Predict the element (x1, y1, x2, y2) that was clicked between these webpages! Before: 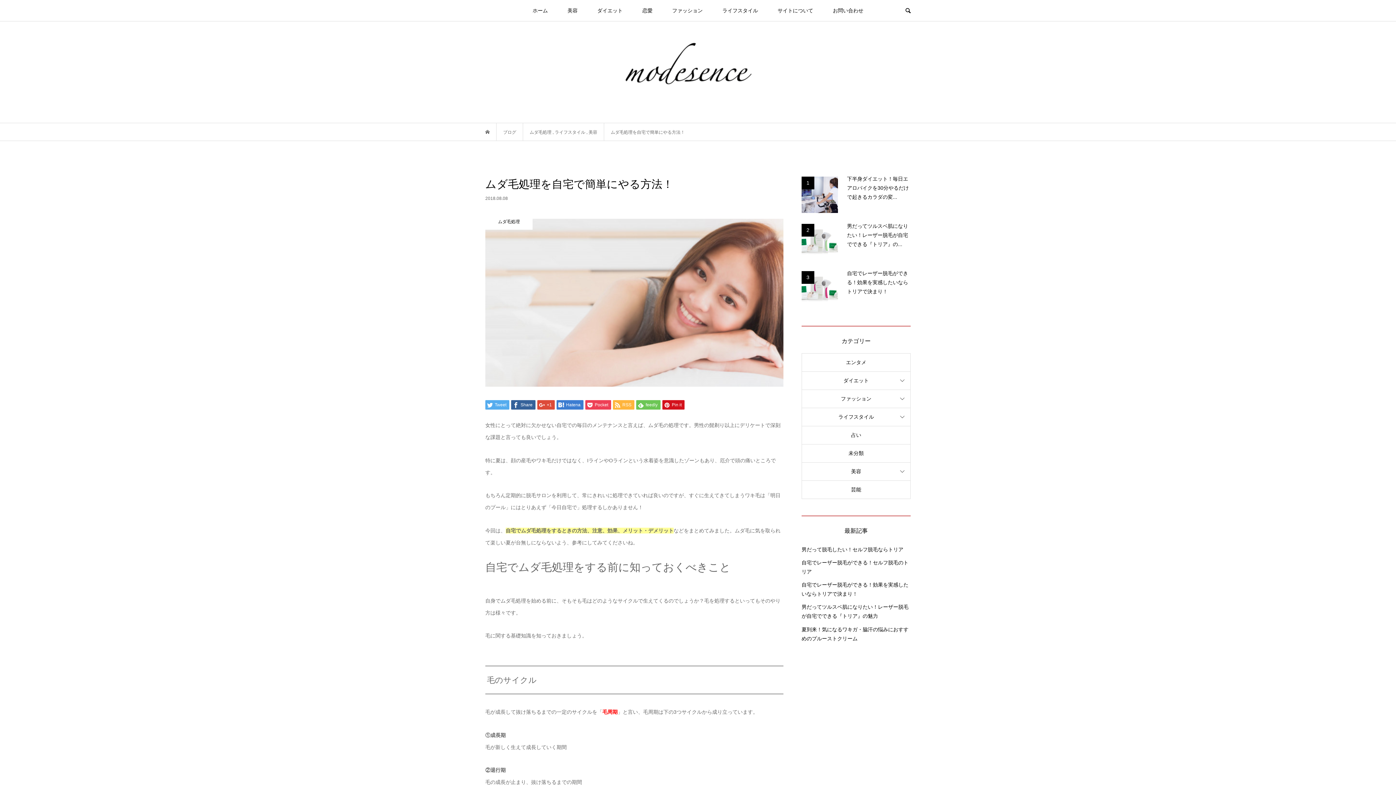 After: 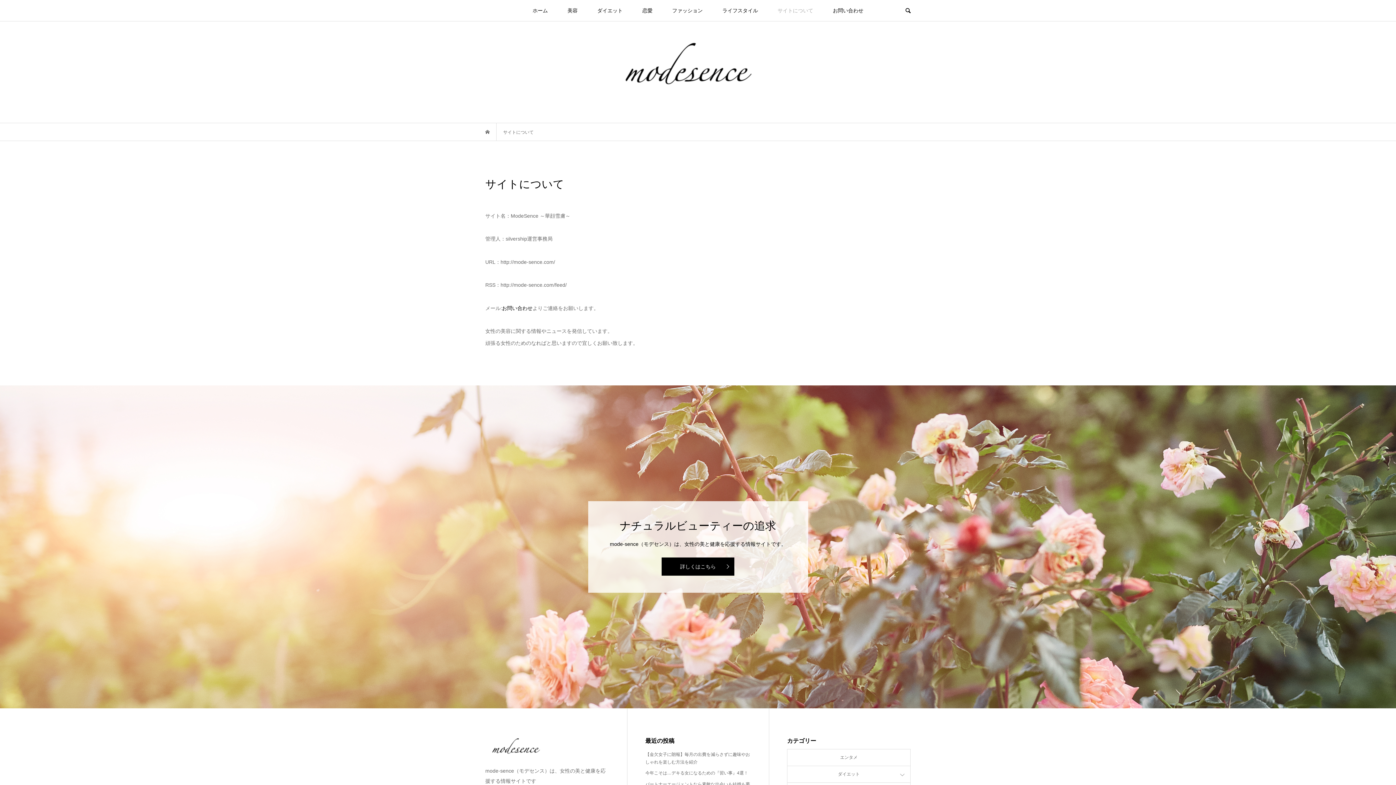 Action: bbox: (768, 0, 822, 21) label: サイトについて